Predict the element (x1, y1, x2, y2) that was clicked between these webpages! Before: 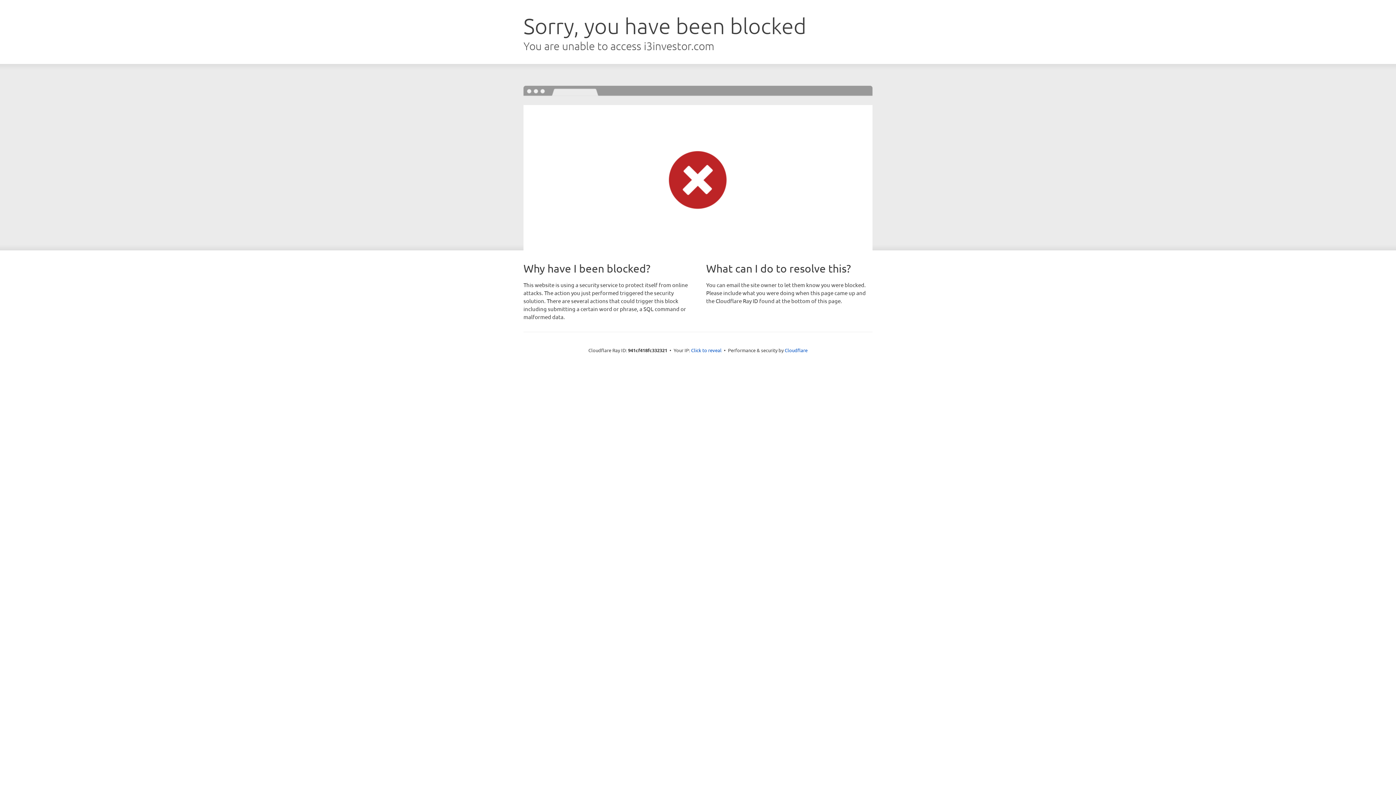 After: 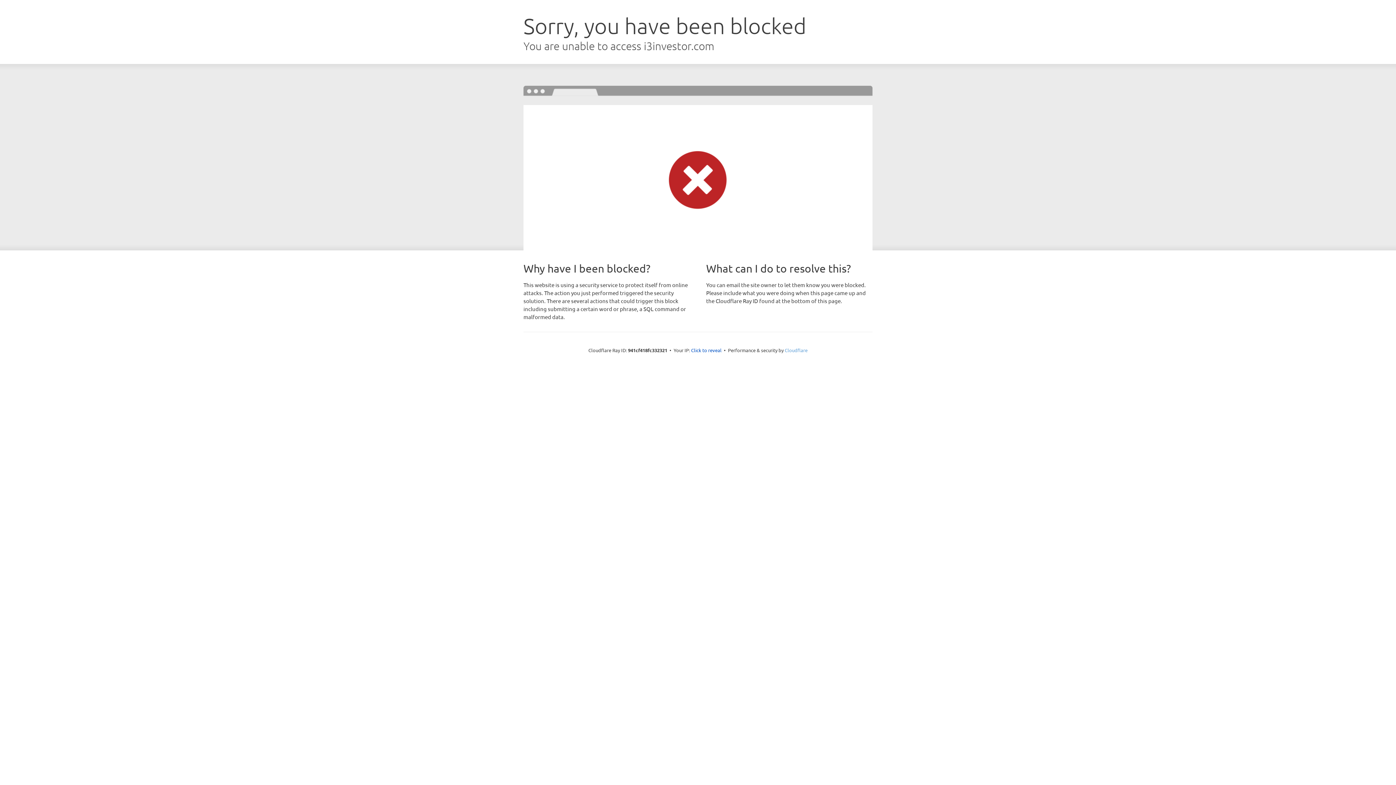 Action: label: Cloudflare bbox: (784, 347, 807, 353)